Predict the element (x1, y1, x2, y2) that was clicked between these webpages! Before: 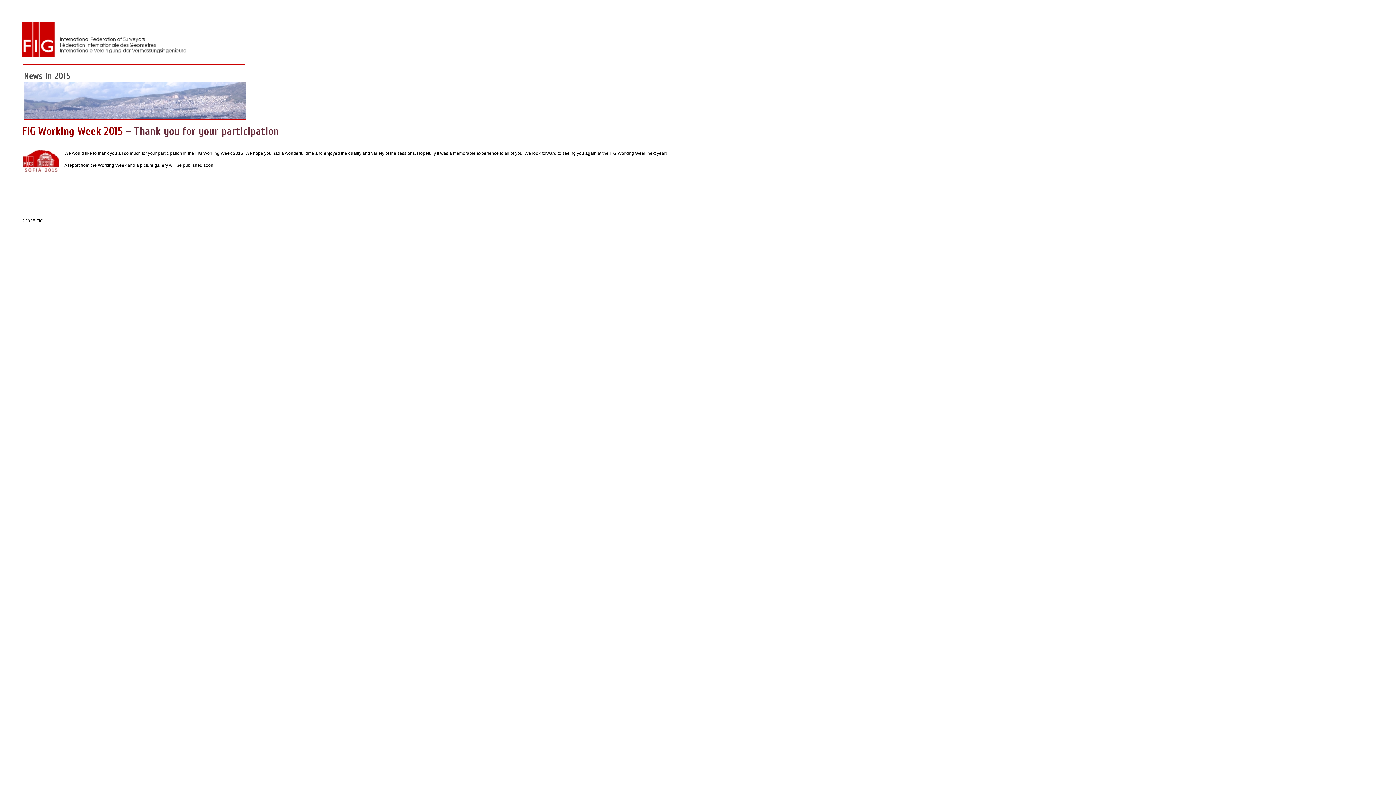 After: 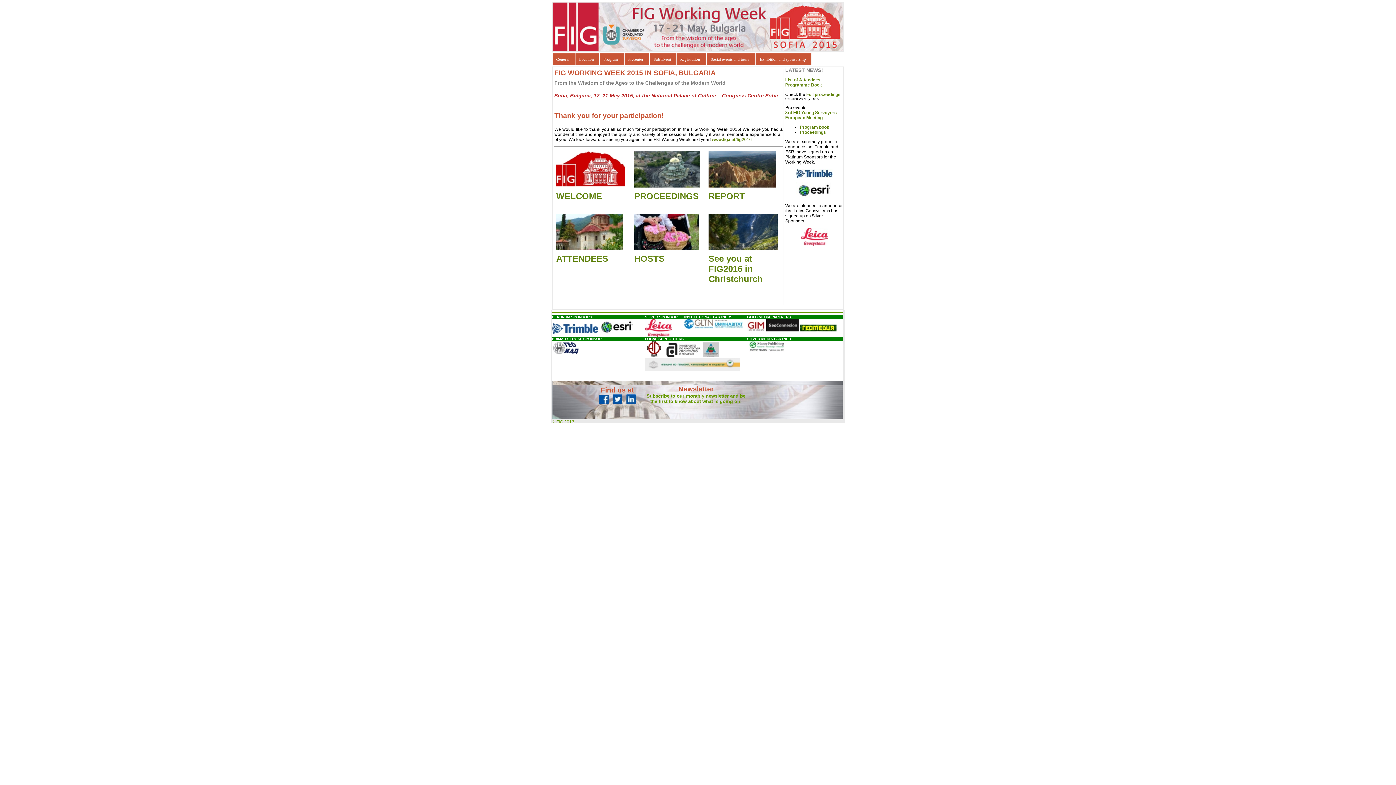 Action: label: FIG Working Week 2015 bbox: (21, 125, 122, 137)